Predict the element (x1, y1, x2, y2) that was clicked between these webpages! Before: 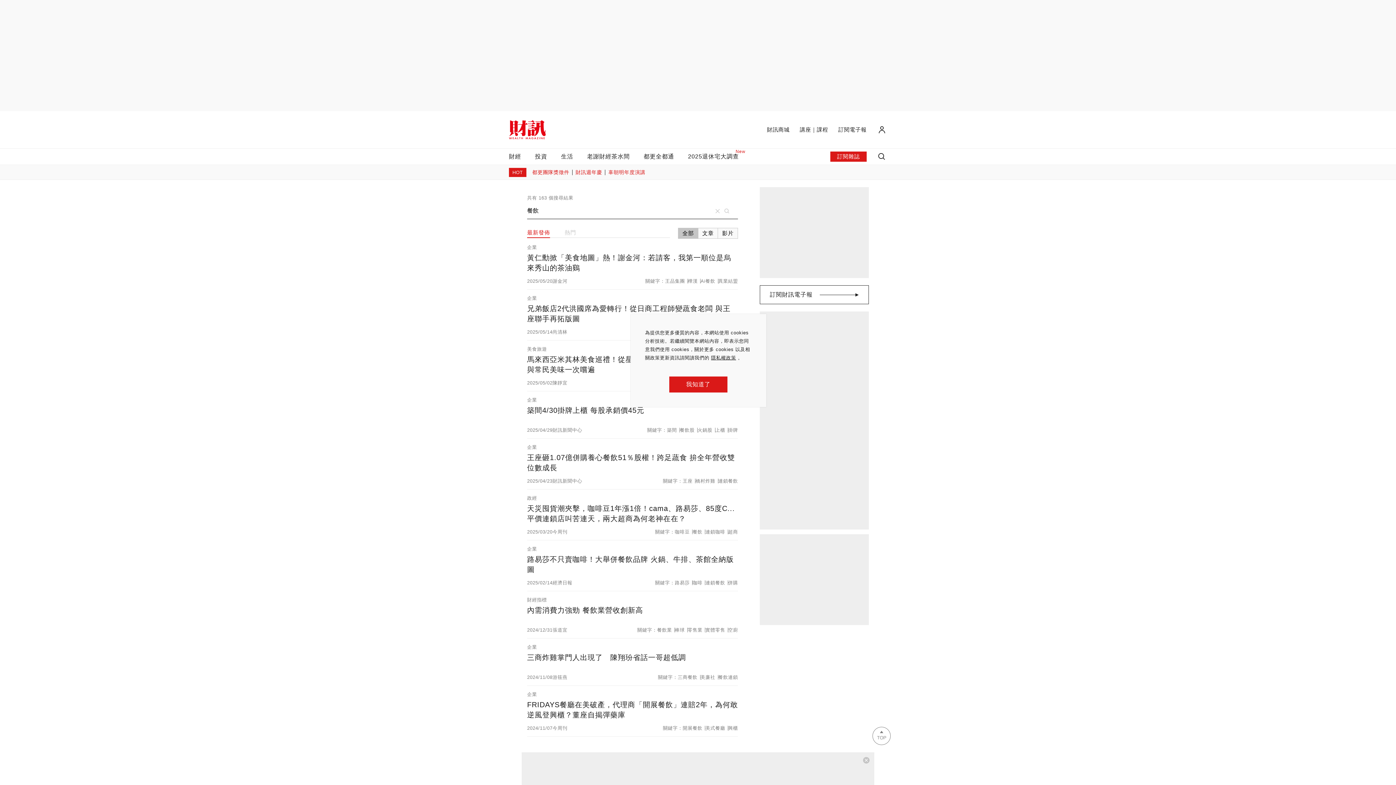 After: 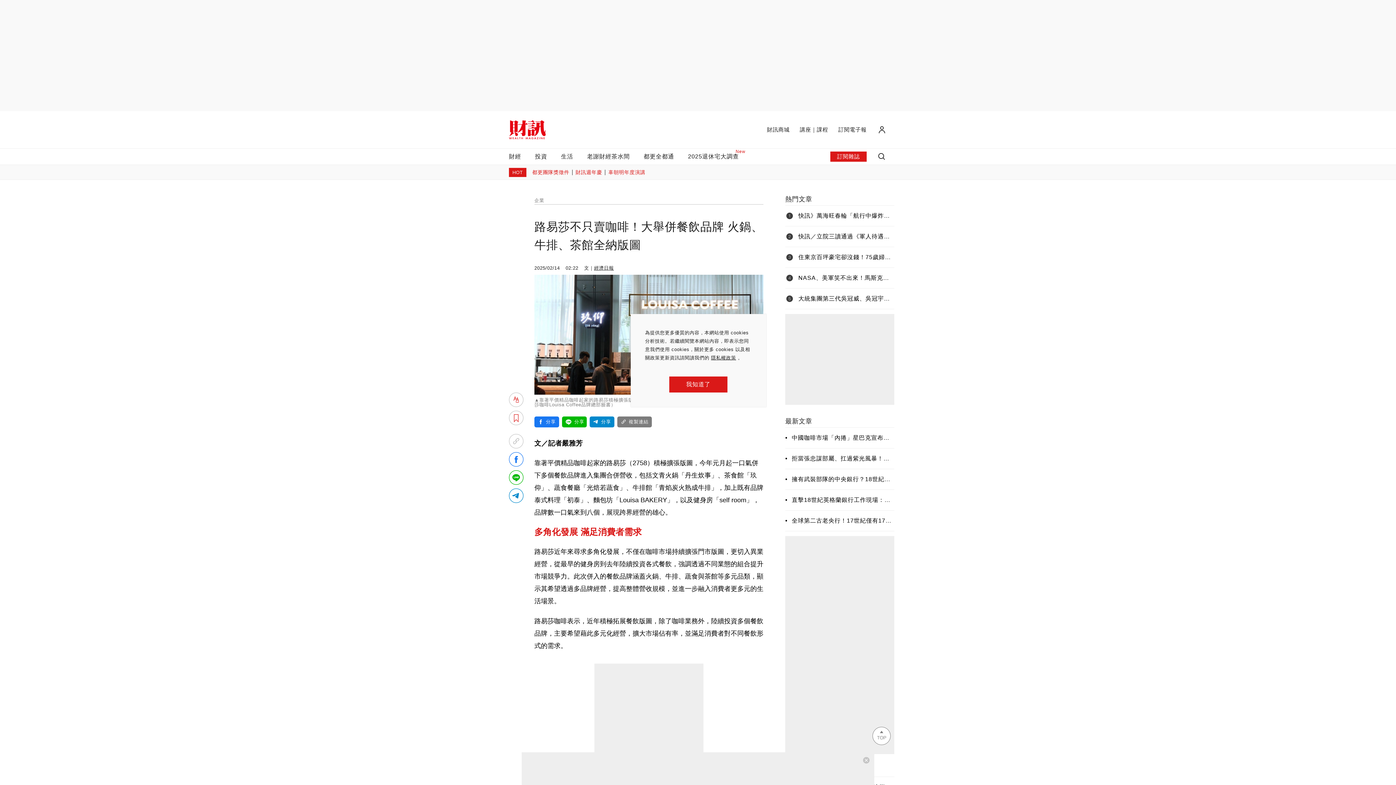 Action: bbox: (527, 554, 738, 574) label: 路易莎不只賣咖啡！大舉併餐飲品牌 火鍋、牛排、茶館全納版圖